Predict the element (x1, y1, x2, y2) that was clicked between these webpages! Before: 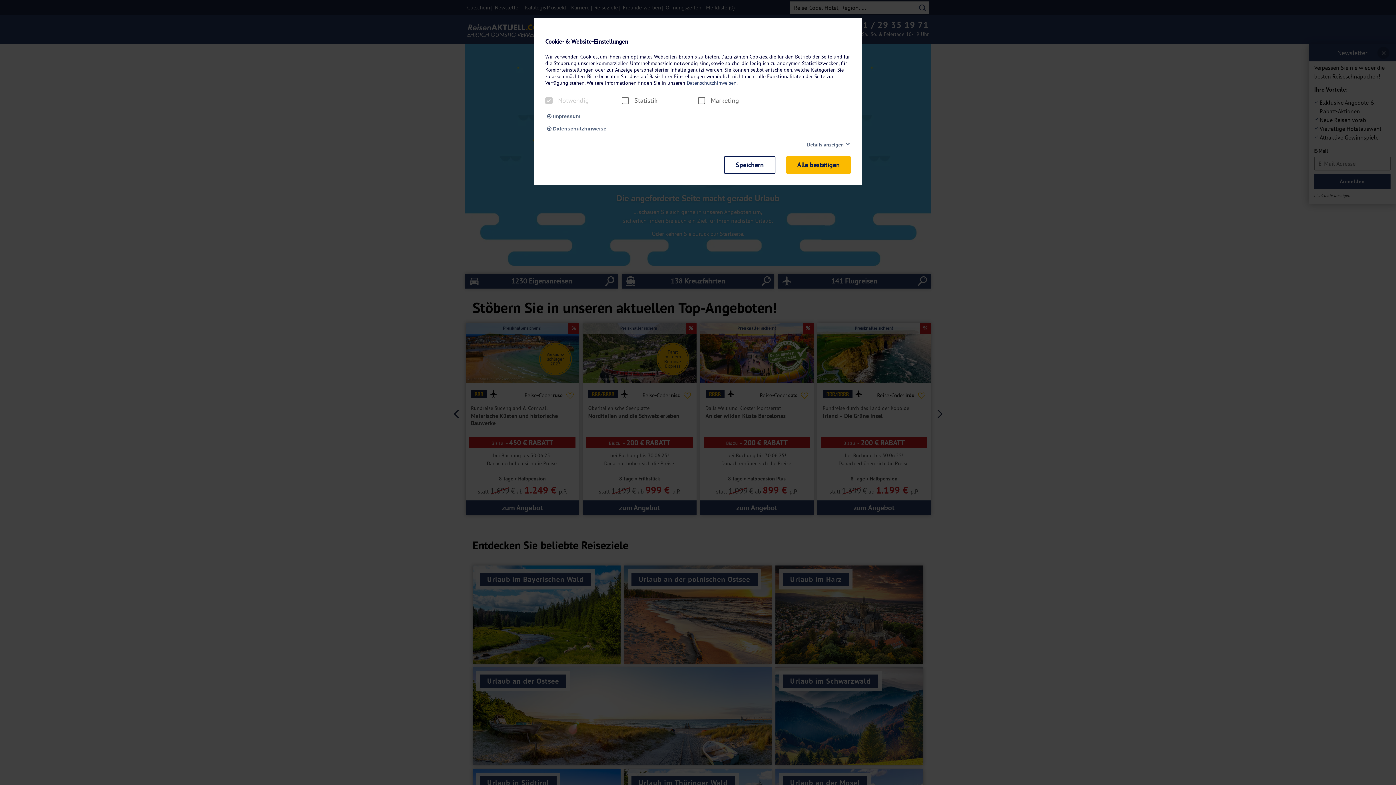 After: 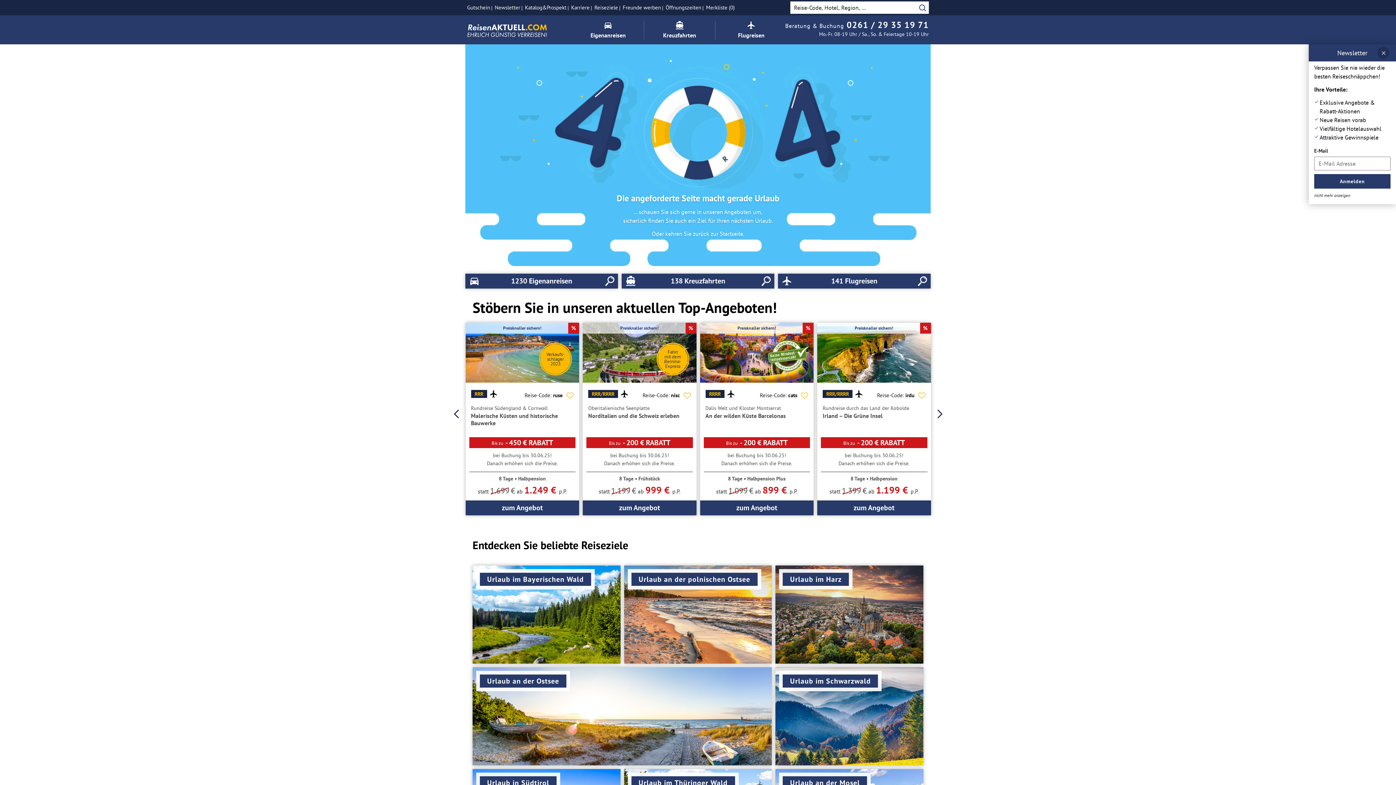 Action: label: Speichern bbox: (724, 156, 775, 174)